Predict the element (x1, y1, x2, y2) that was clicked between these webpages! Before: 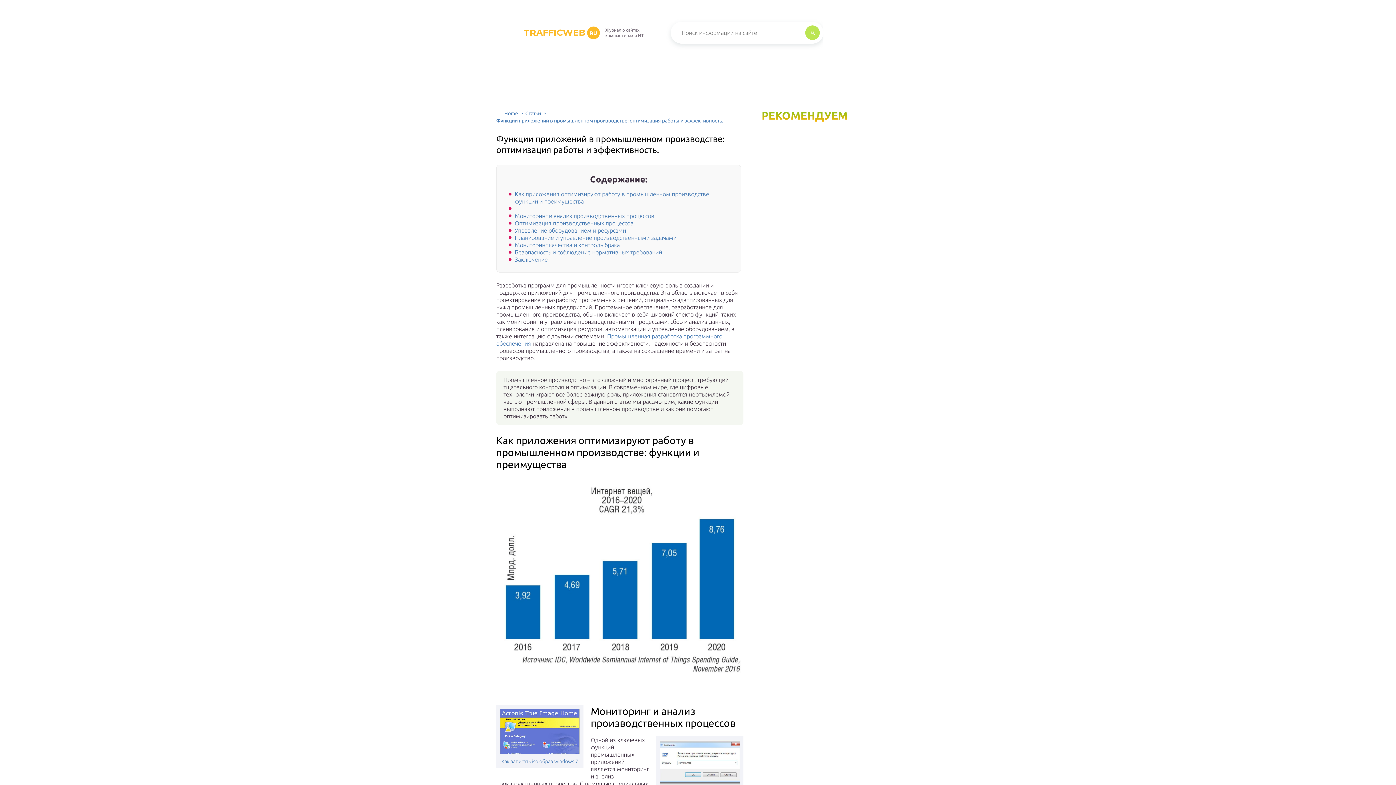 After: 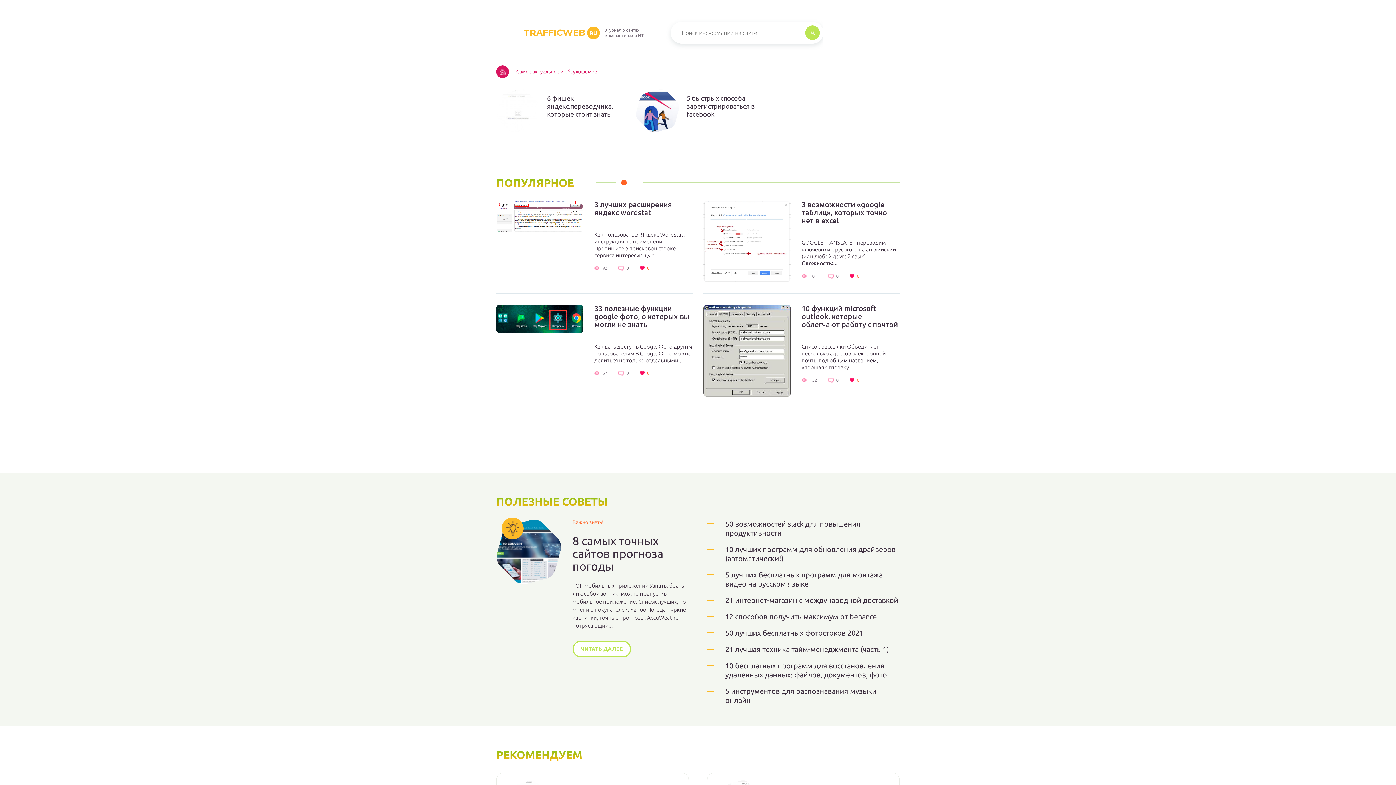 Action: label: Home bbox: (496, 110, 518, 116)